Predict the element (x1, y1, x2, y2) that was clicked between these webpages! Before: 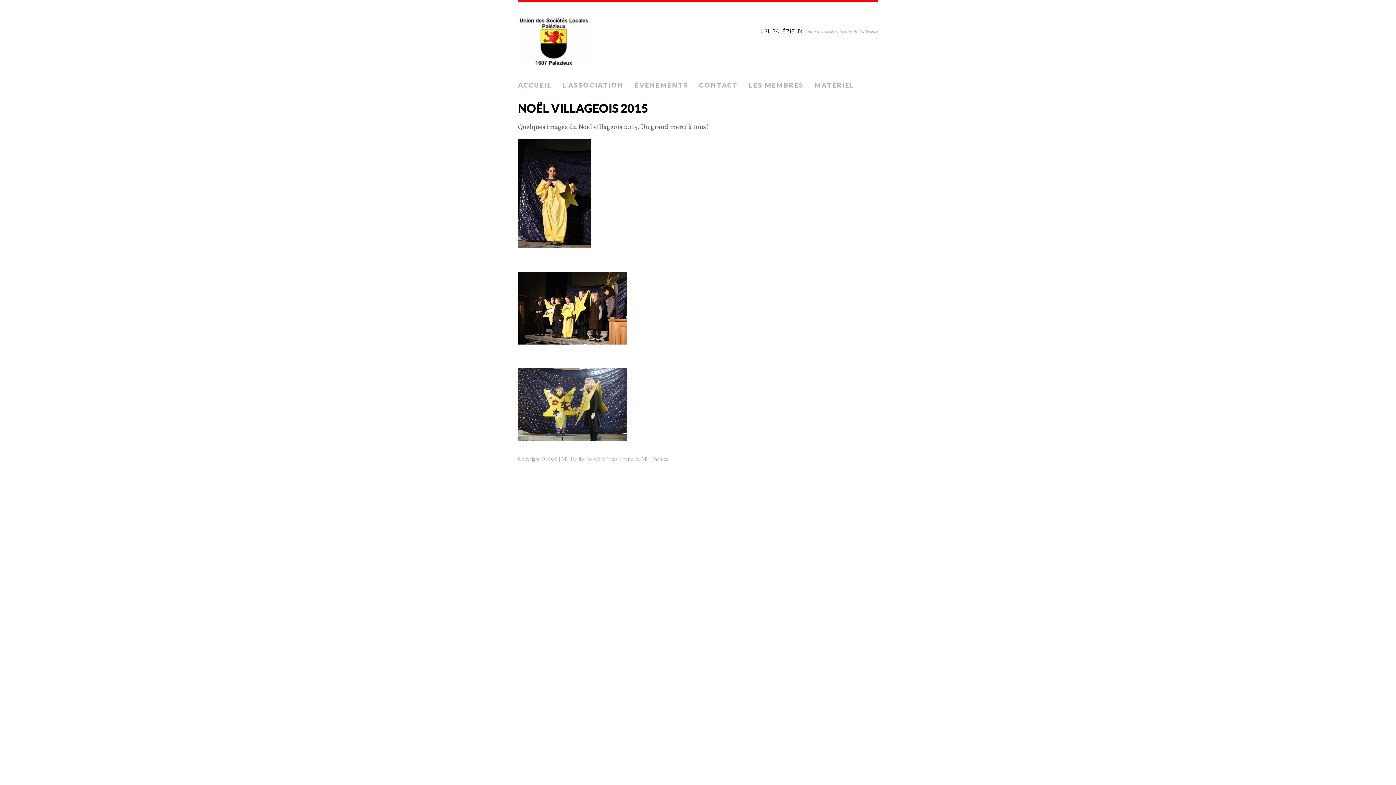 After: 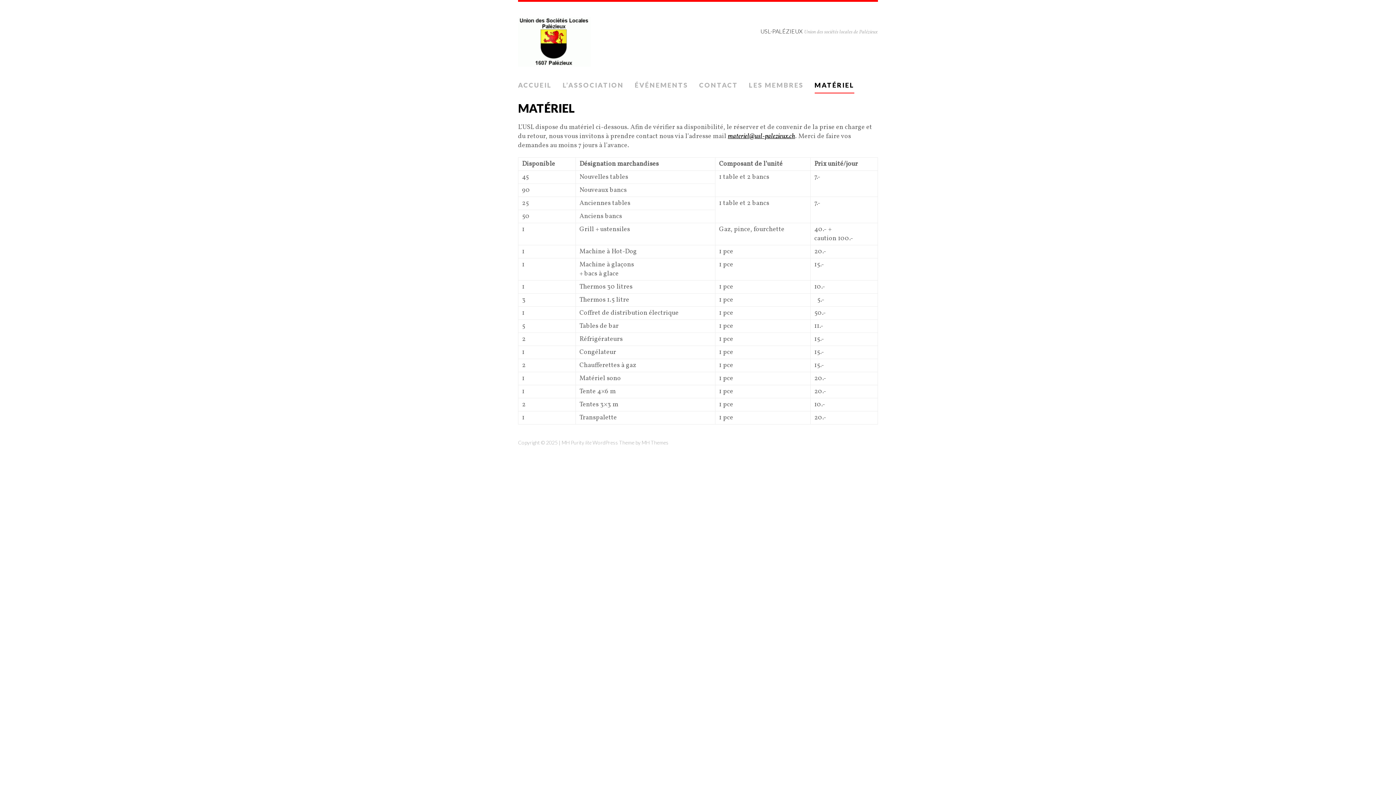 Action: label: MATÉRIEL bbox: (814, 77, 854, 93)